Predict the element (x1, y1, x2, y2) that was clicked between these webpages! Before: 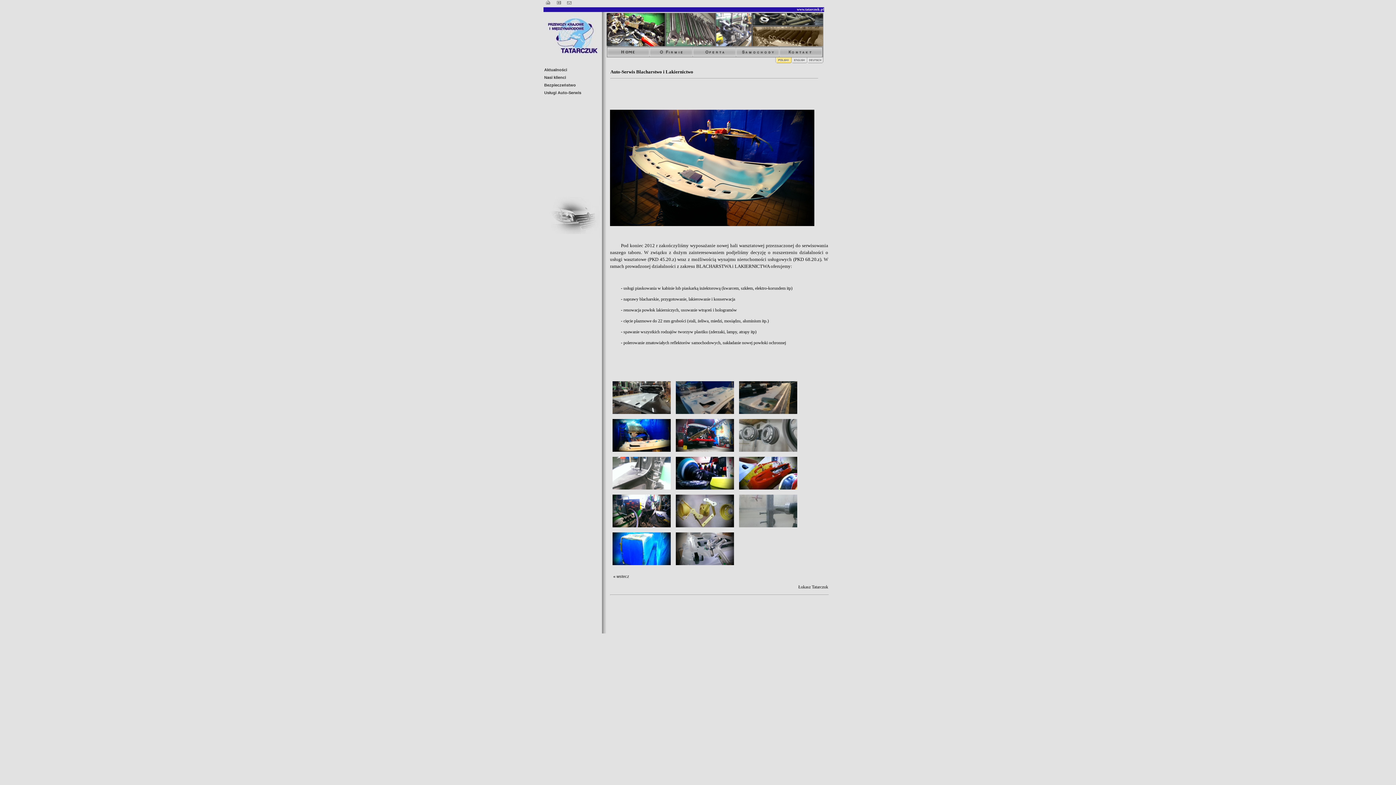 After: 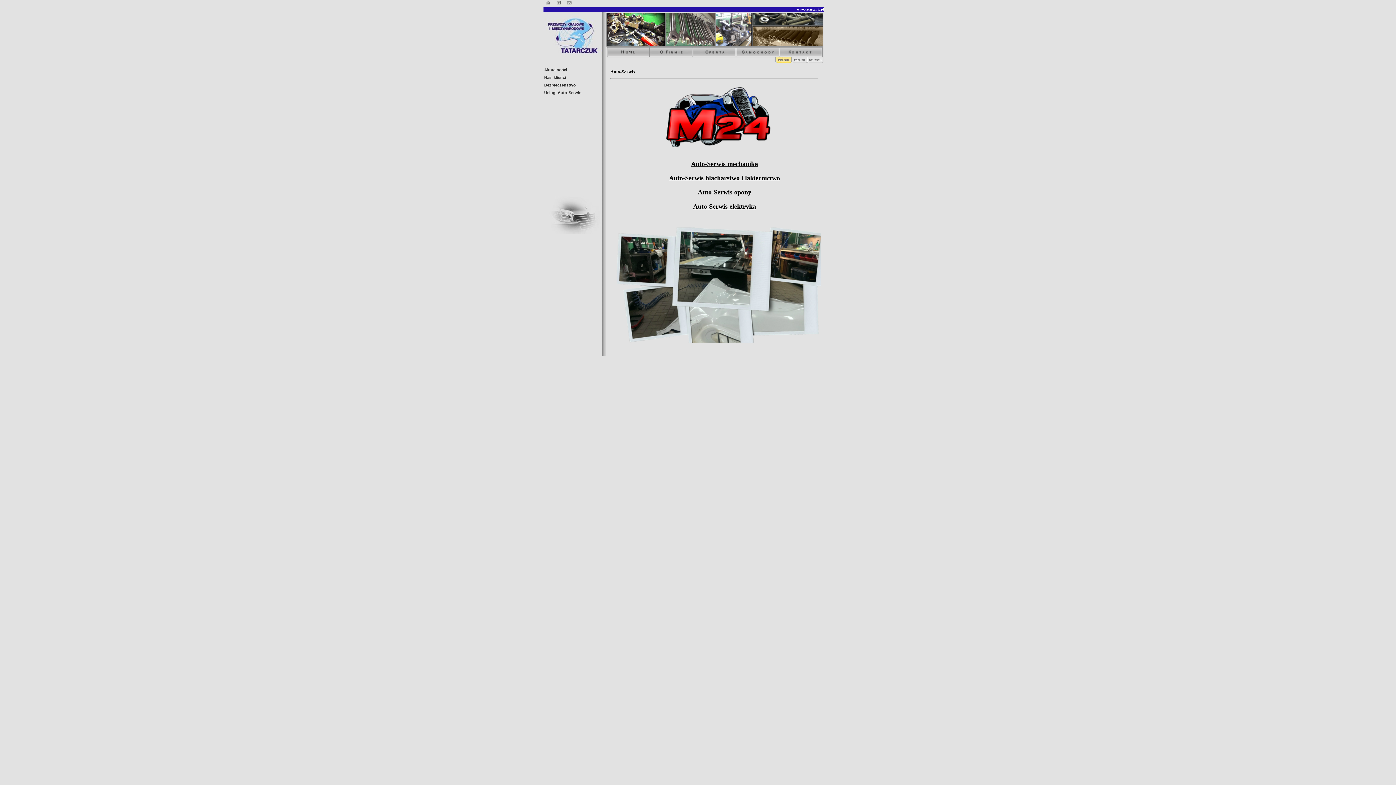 Action: label: Usługi Auto-Serwis bbox: (544, 90, 581, 94)